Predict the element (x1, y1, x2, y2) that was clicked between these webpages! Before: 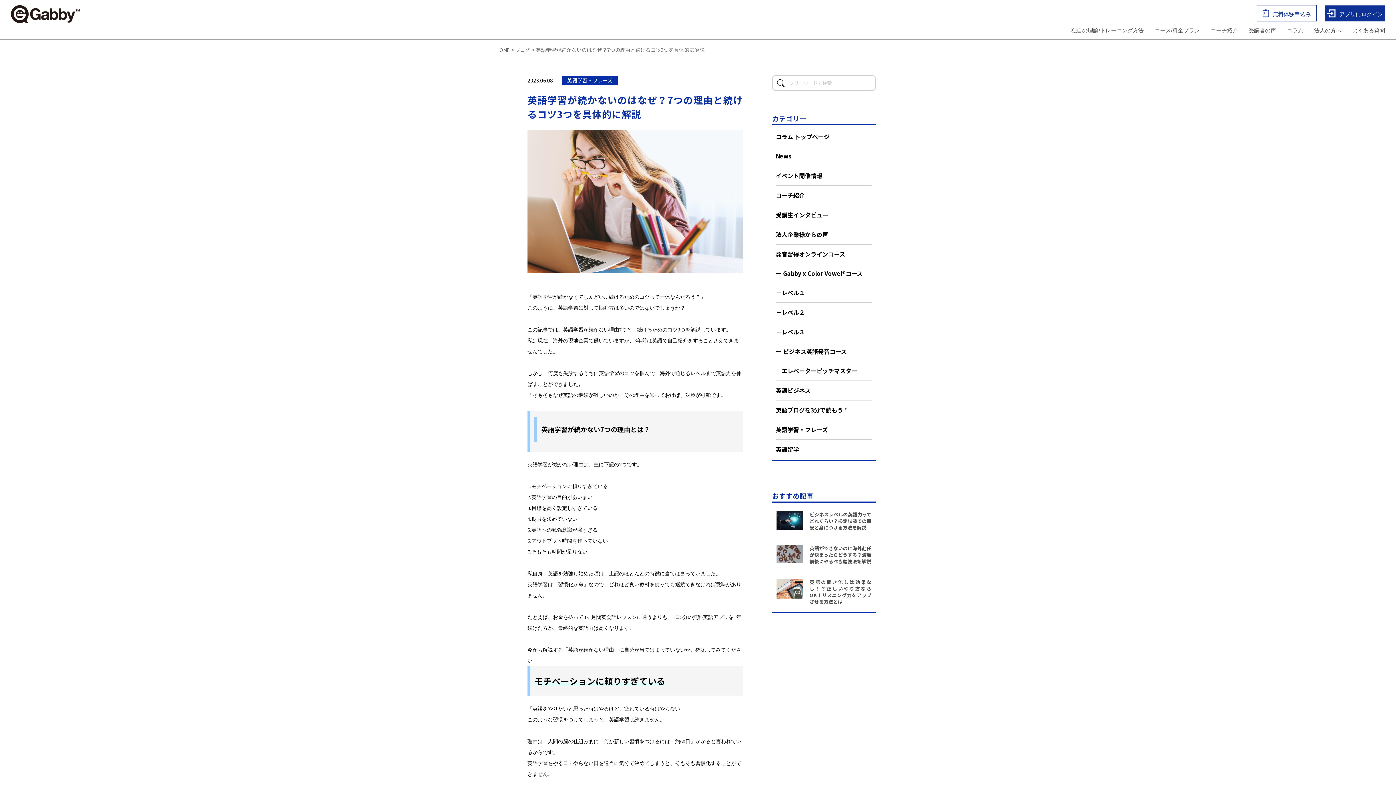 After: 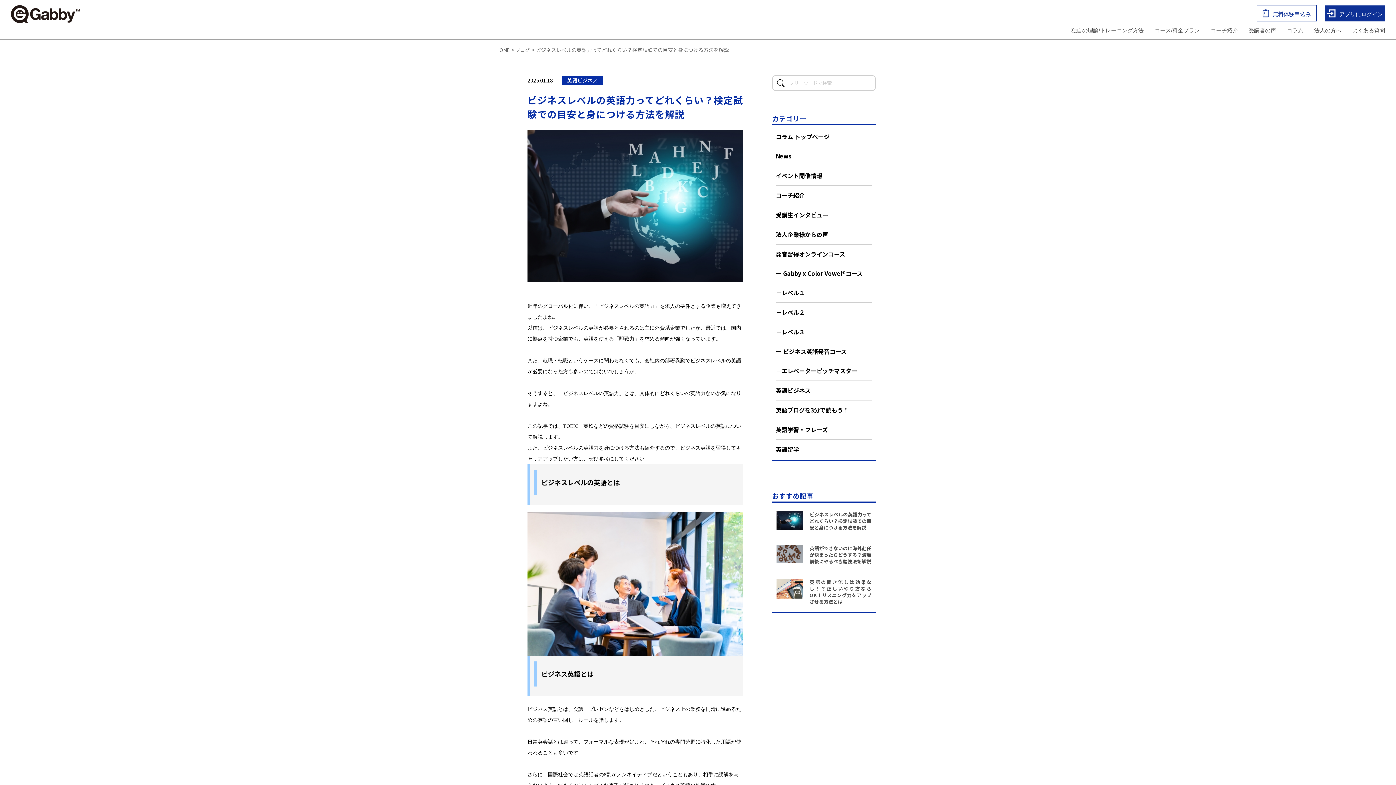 Action: bbox: (776, 504, 871, 538) label: ビジネスレベルの英語力ってどれくらい？検定試験での目安と身につける方法を解説